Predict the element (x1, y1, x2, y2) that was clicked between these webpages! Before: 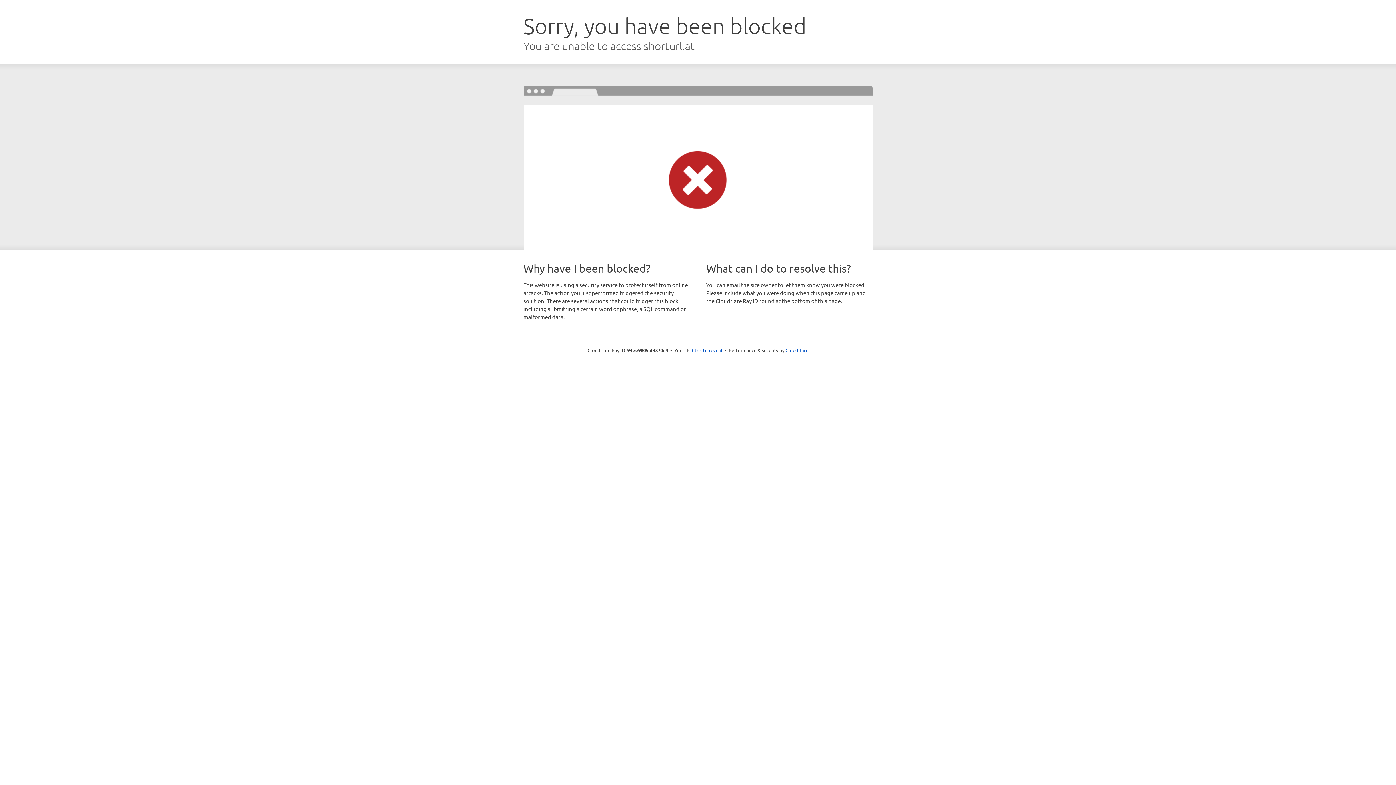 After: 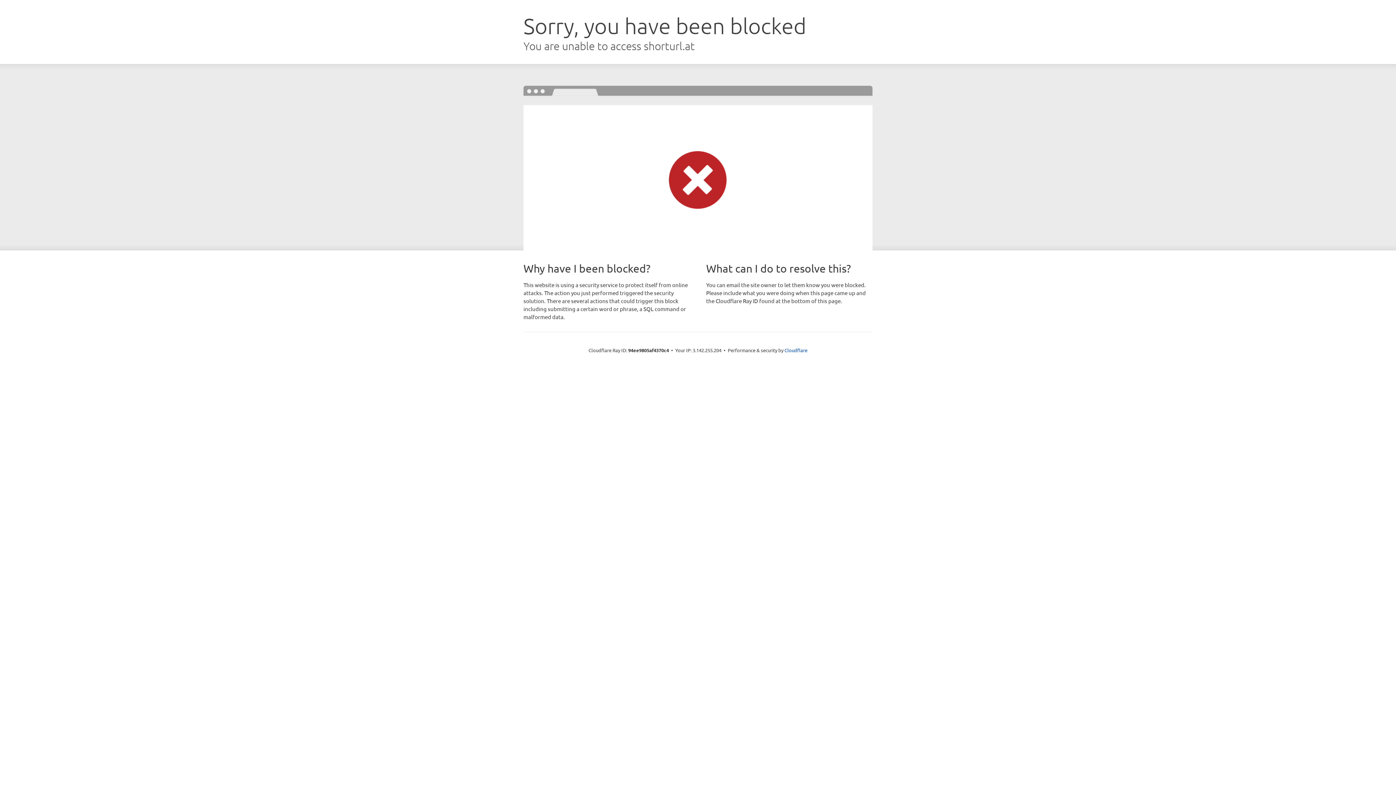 Action: bbox: (692, 346, 722, 353) label: Click to reveal